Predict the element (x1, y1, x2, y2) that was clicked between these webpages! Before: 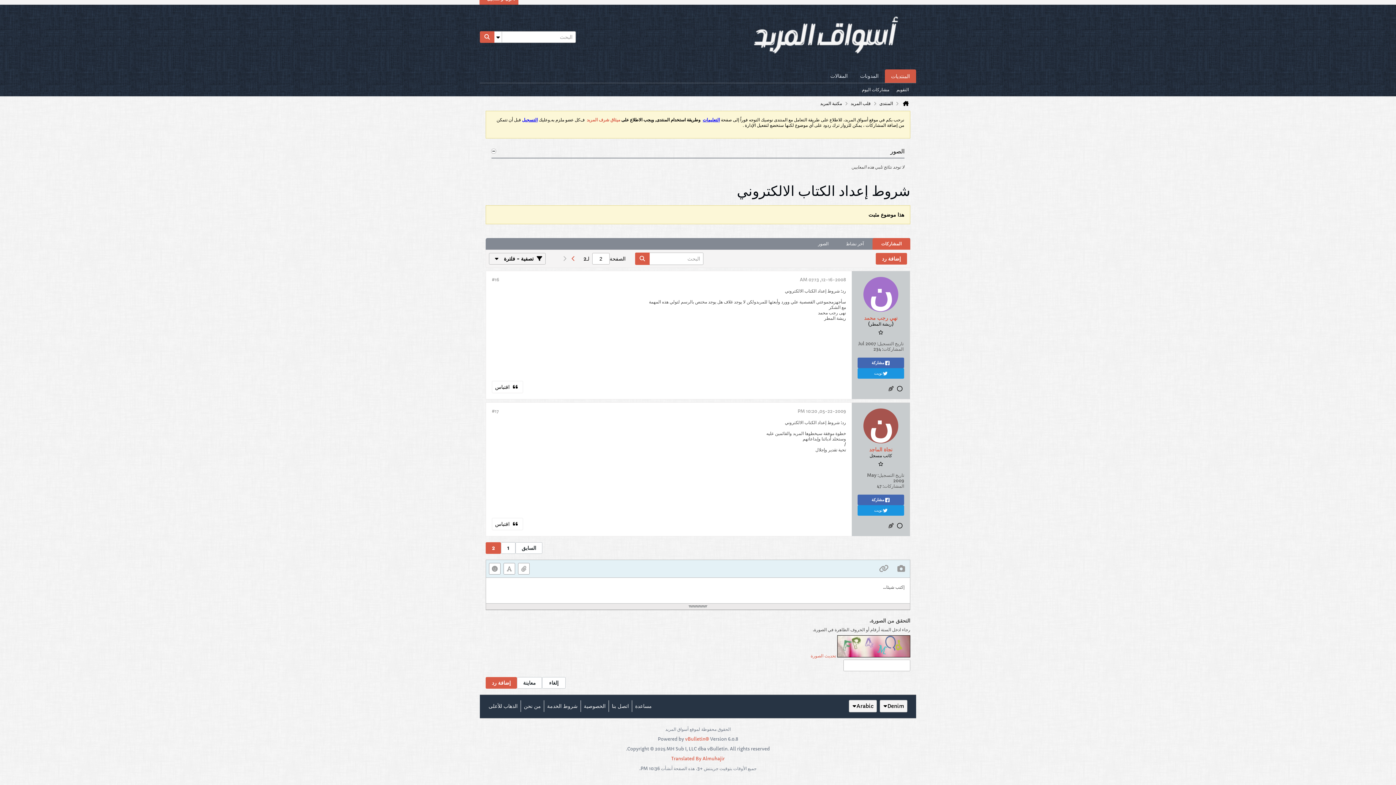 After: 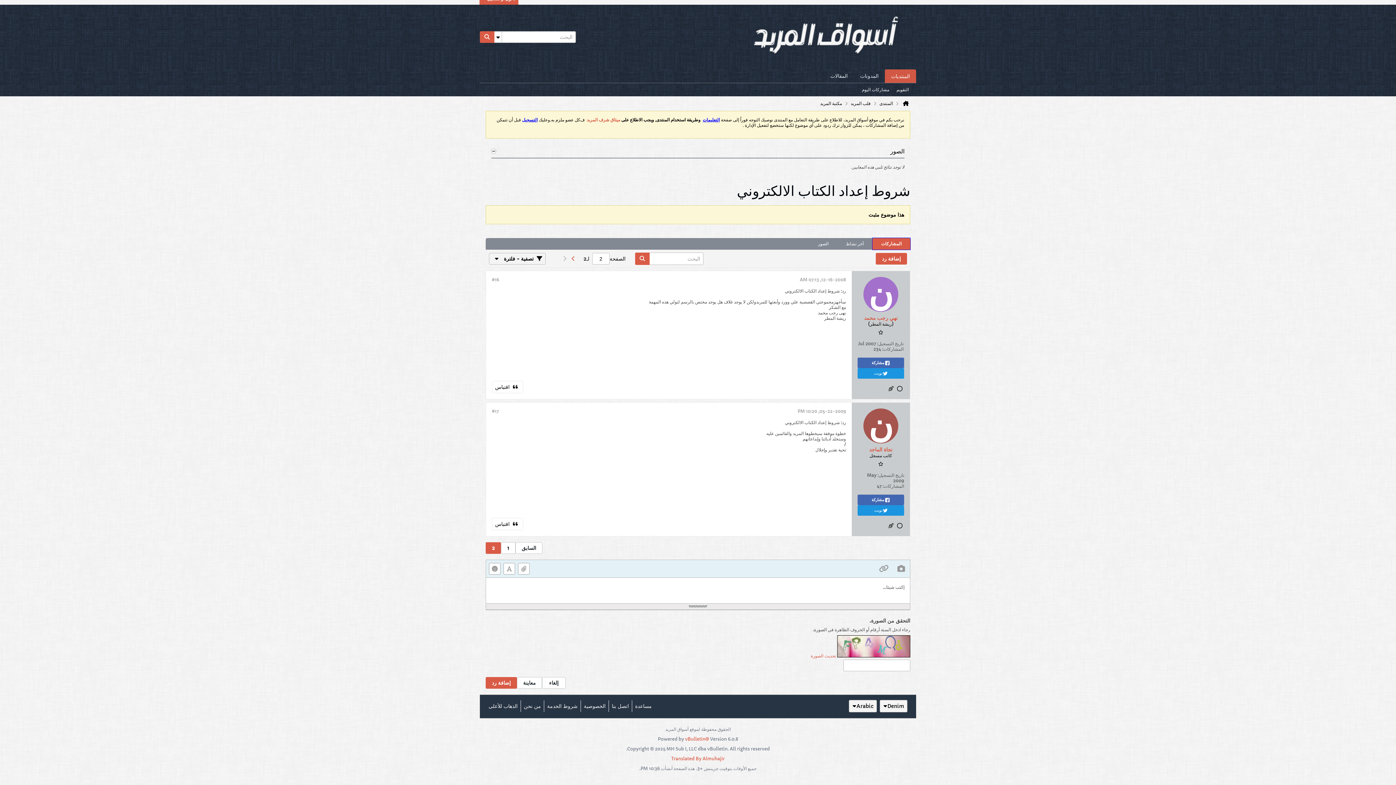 Action: label: المشاركات bbox: (872, 238, 910, 249)